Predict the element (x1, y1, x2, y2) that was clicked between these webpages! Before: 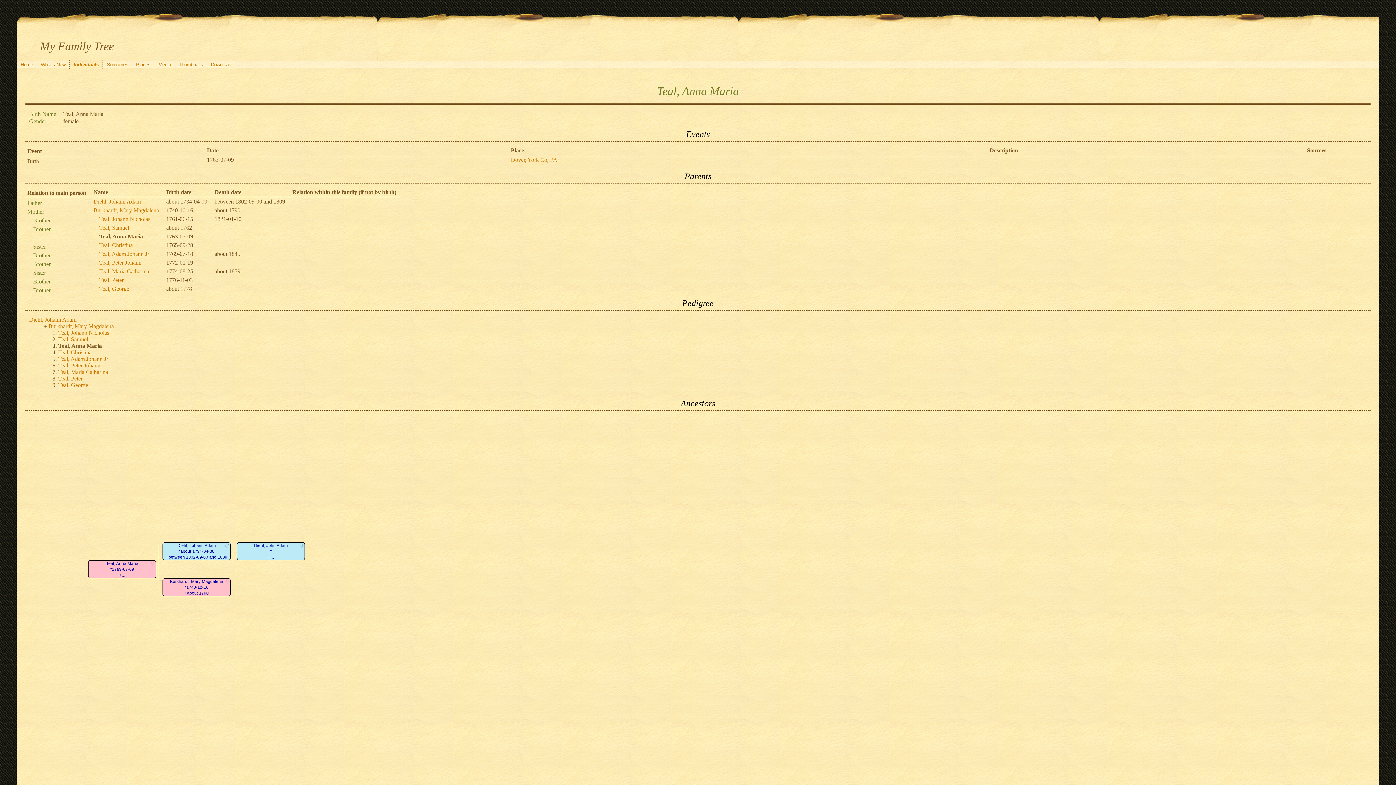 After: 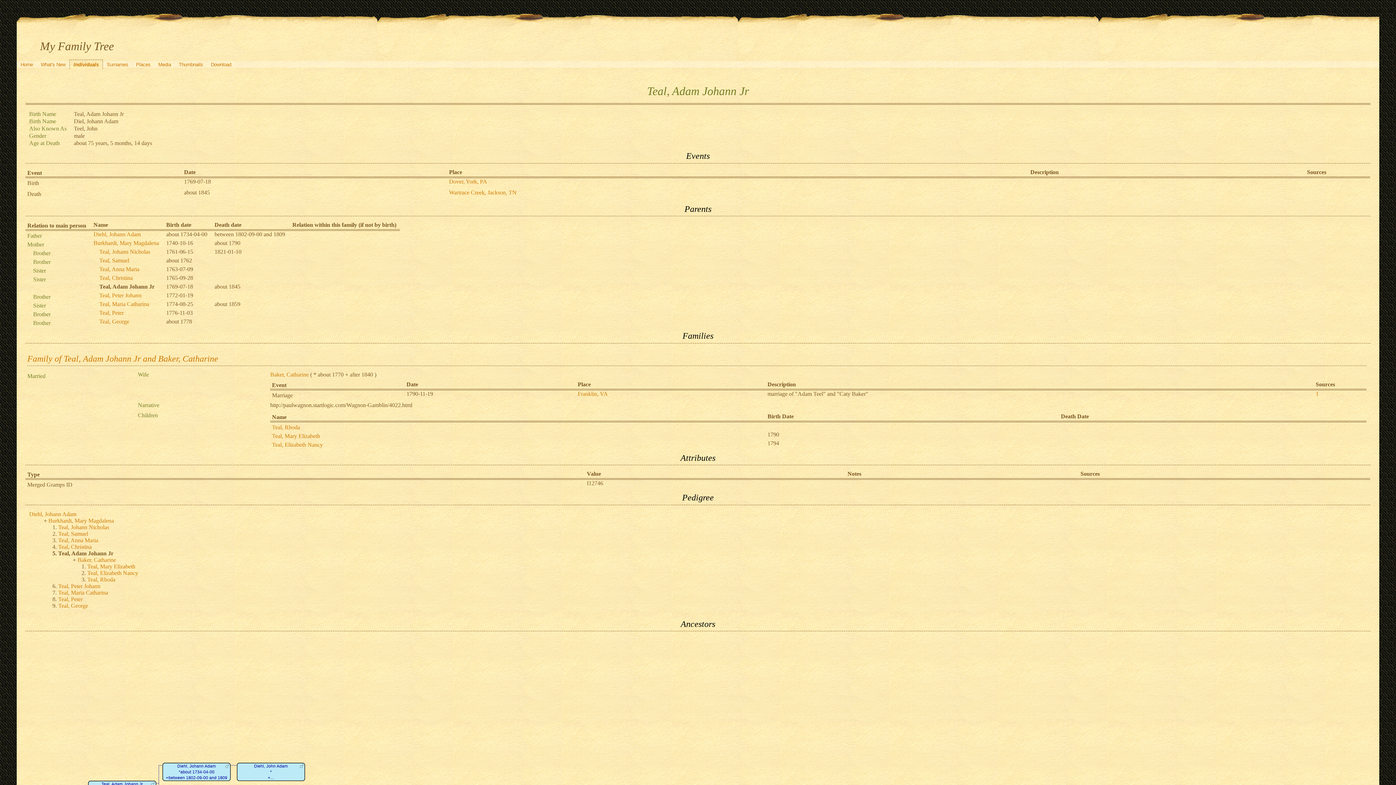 Action: label: Teal, Adam Johann Jr bbox: (99, 250, 149, 257)